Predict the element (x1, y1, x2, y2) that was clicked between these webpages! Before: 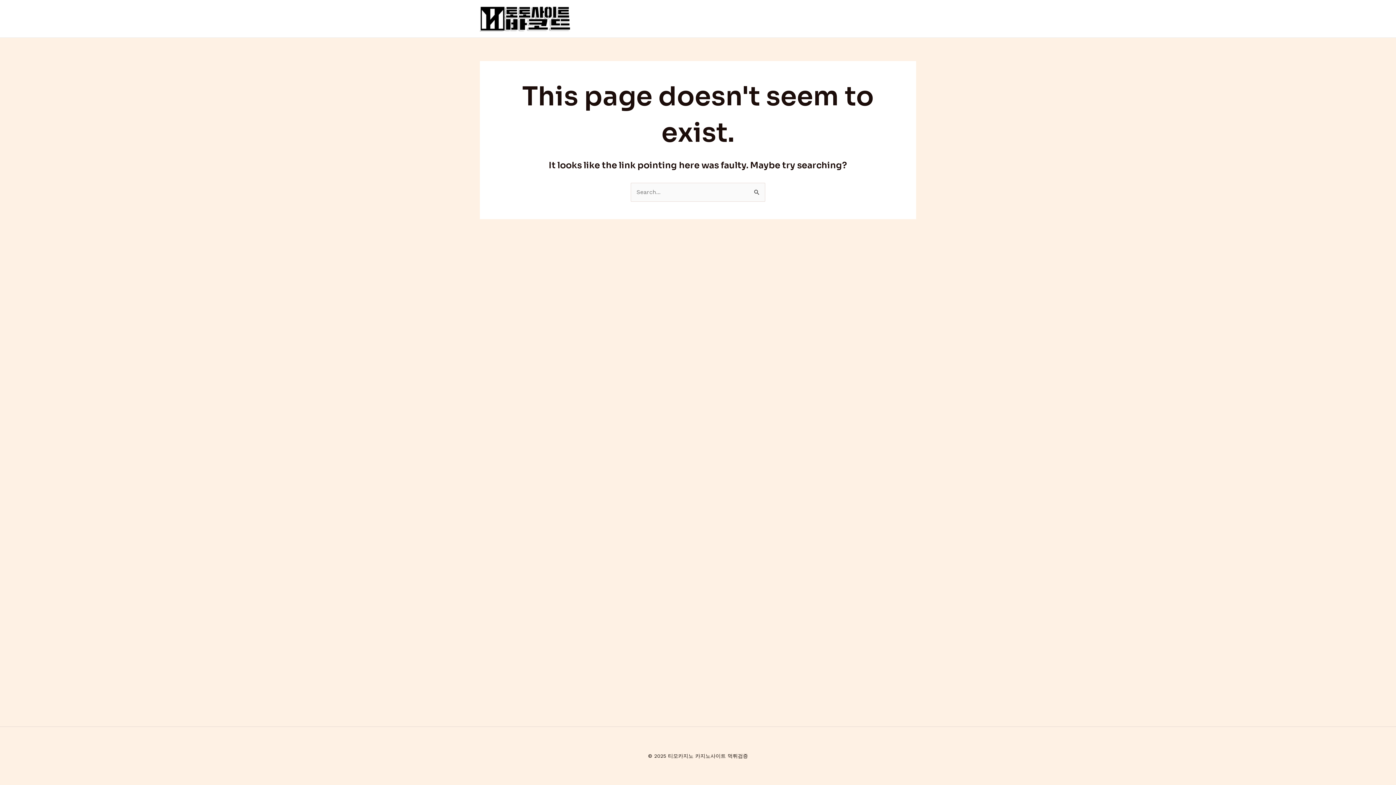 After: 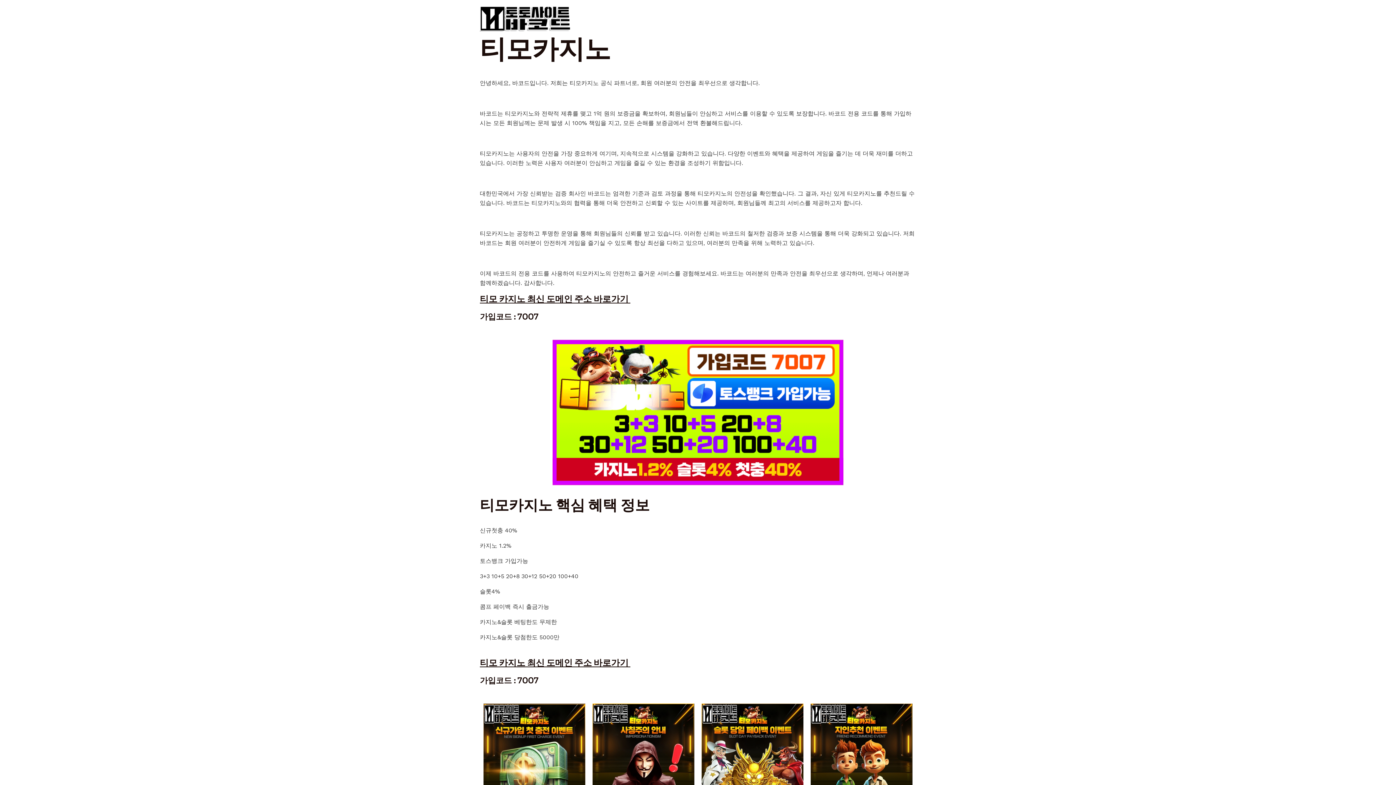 Action: bbox: (480, 14, 570, 21)